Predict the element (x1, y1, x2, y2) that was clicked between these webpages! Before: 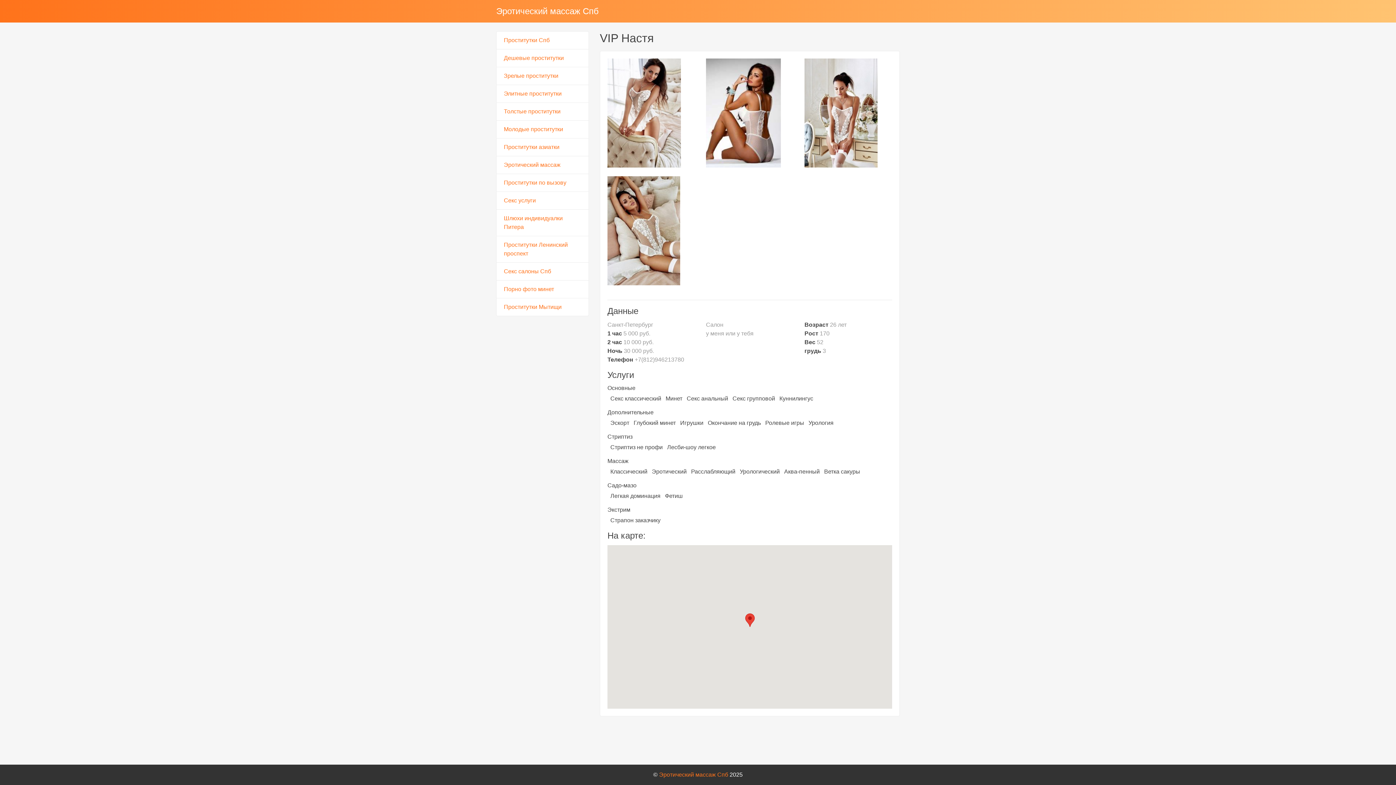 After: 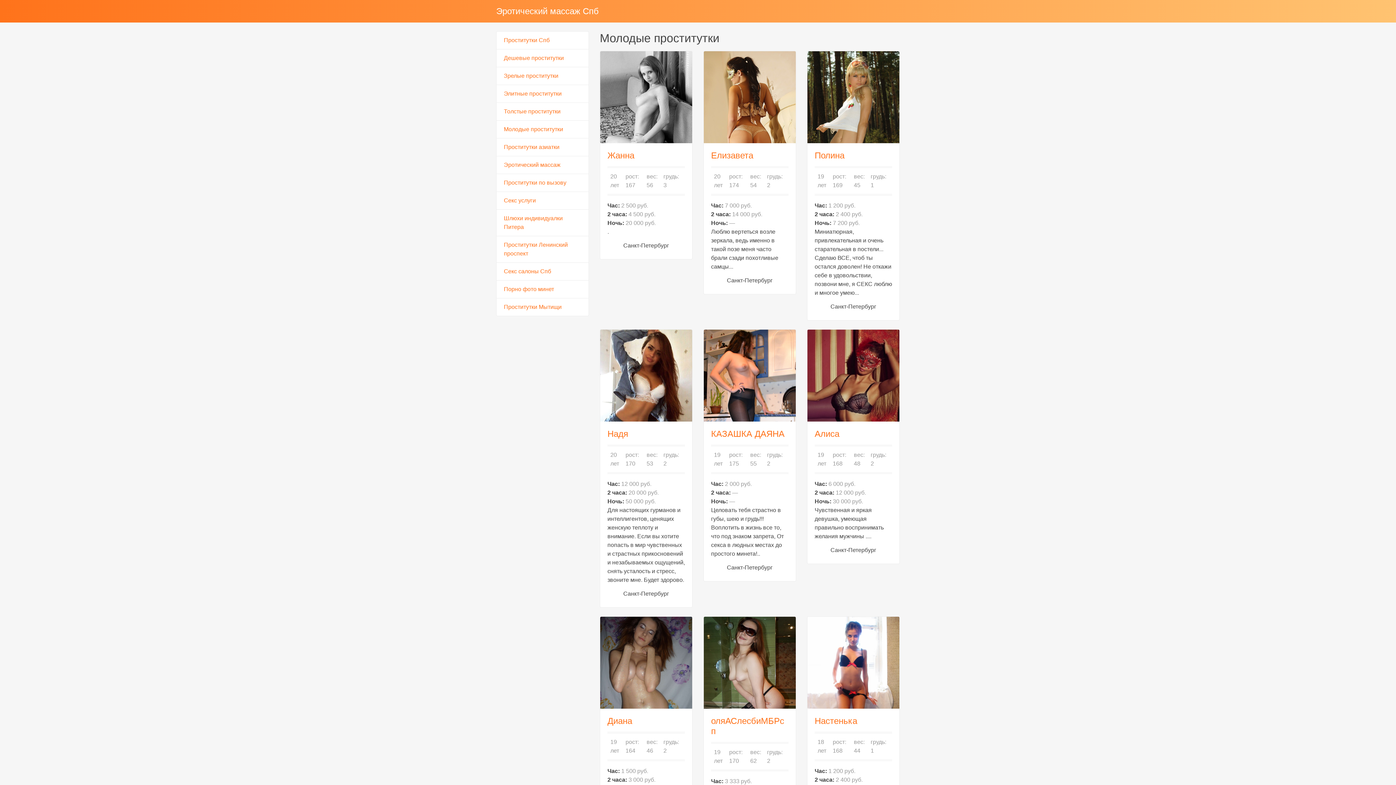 Action: label: Молодые проститутки bbox: (496, 120, 589, 138)